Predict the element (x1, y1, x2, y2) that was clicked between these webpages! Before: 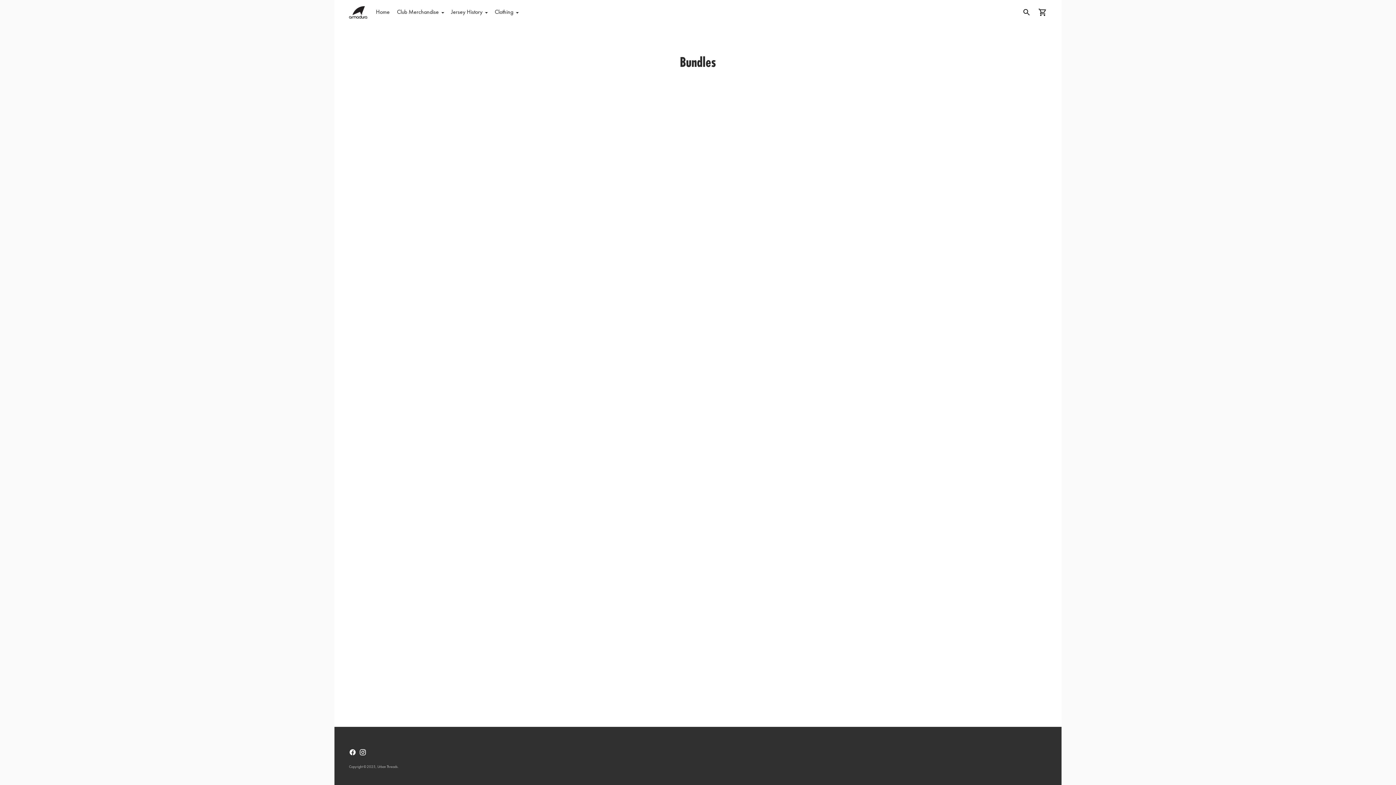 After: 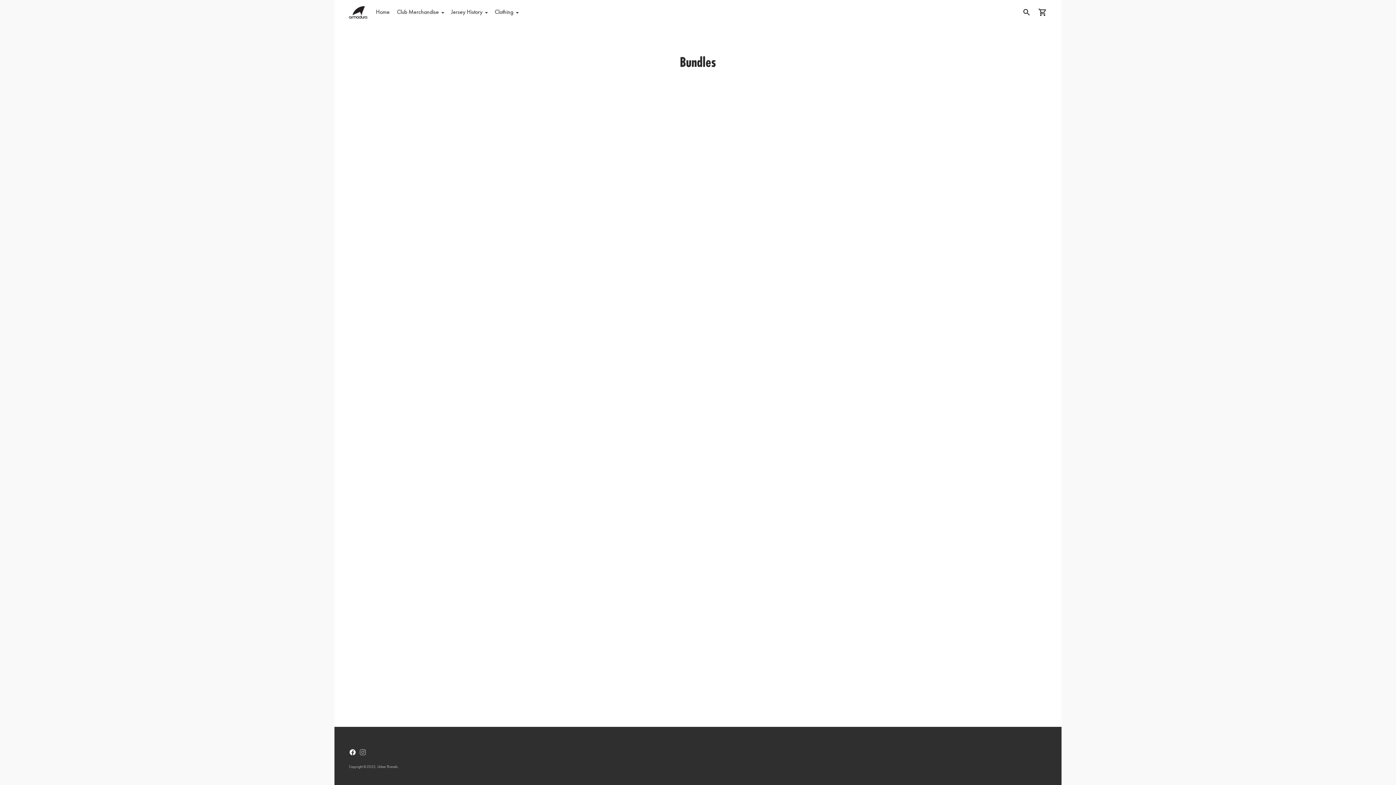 Action: bbox: (359, 749, 366, 756)